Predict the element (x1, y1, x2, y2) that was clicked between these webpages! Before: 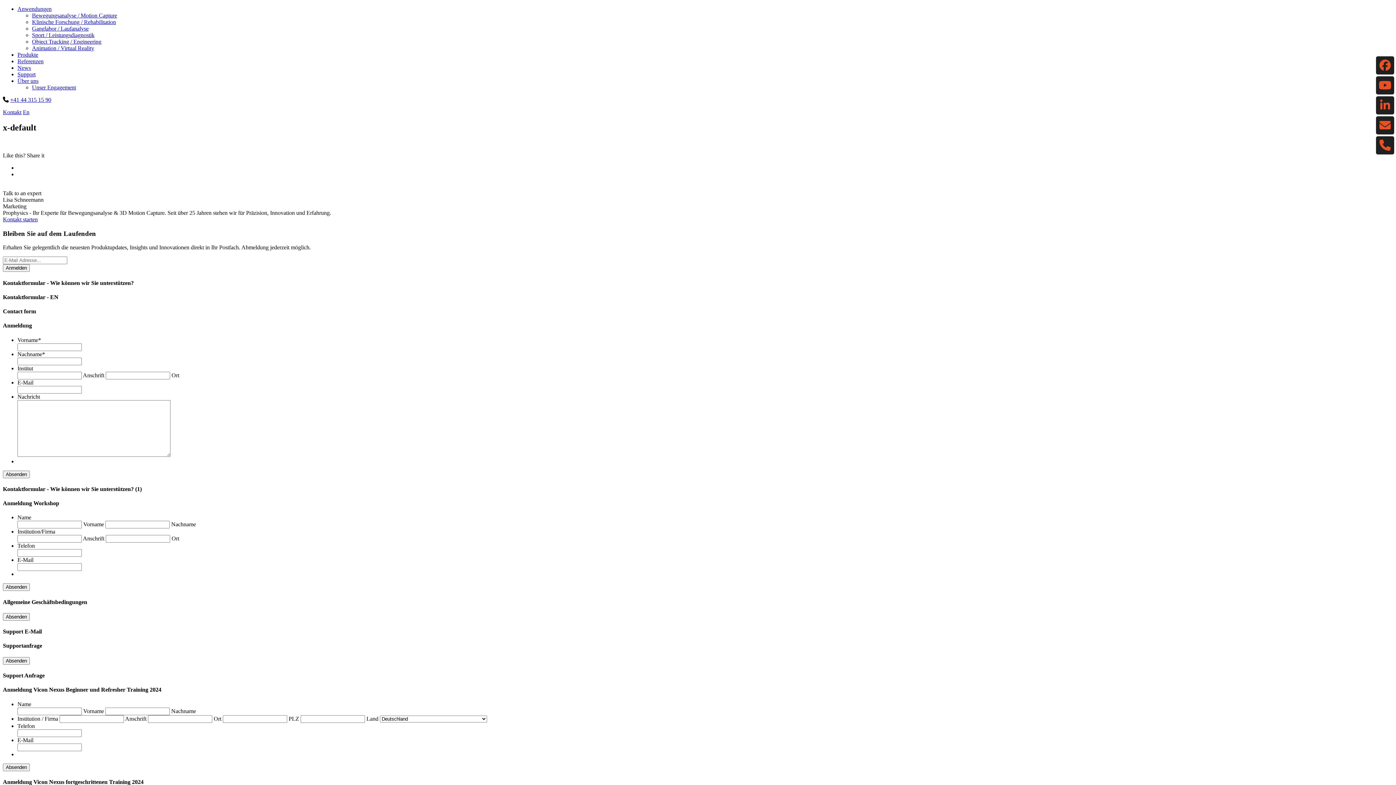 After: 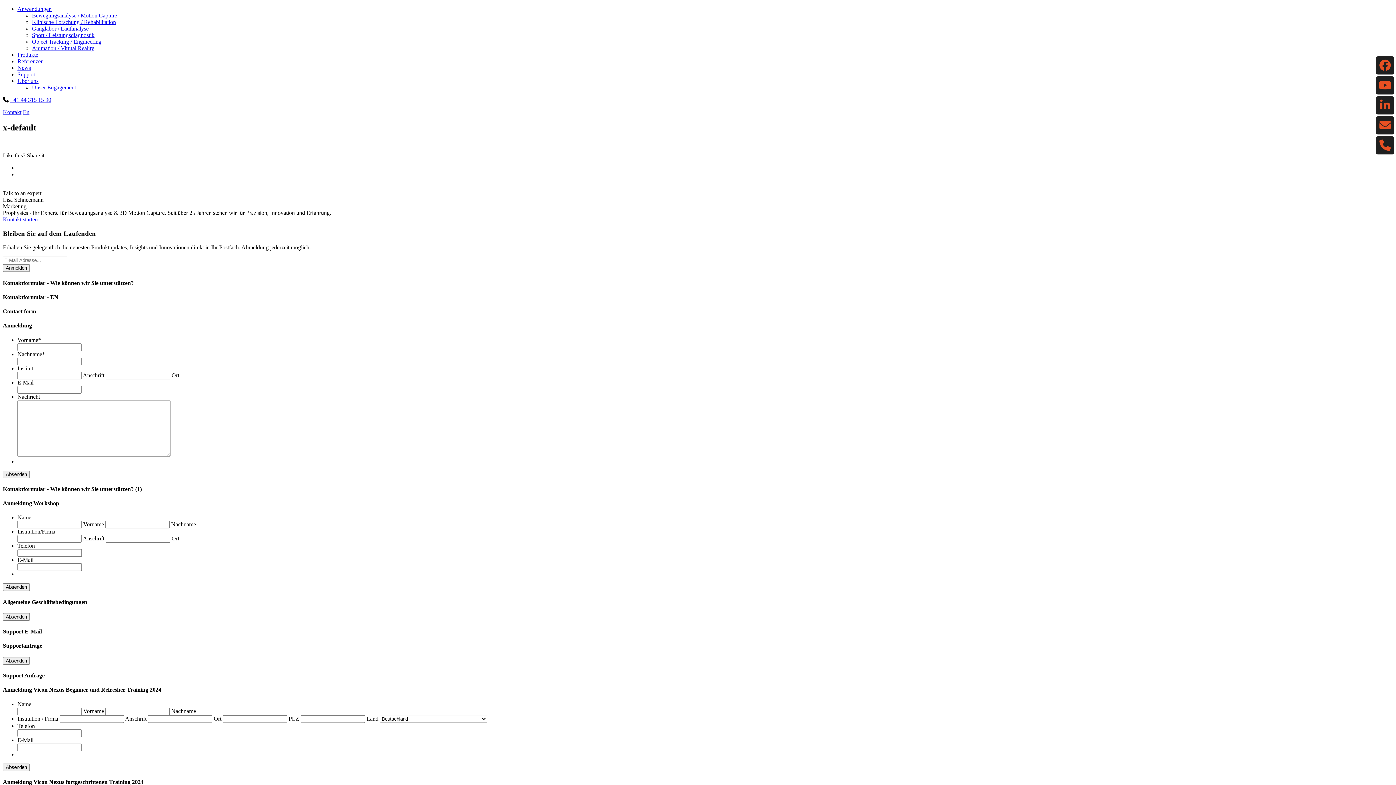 Action: label: +41 44 315 15 90 bbox: (10, 96, 51, 102)